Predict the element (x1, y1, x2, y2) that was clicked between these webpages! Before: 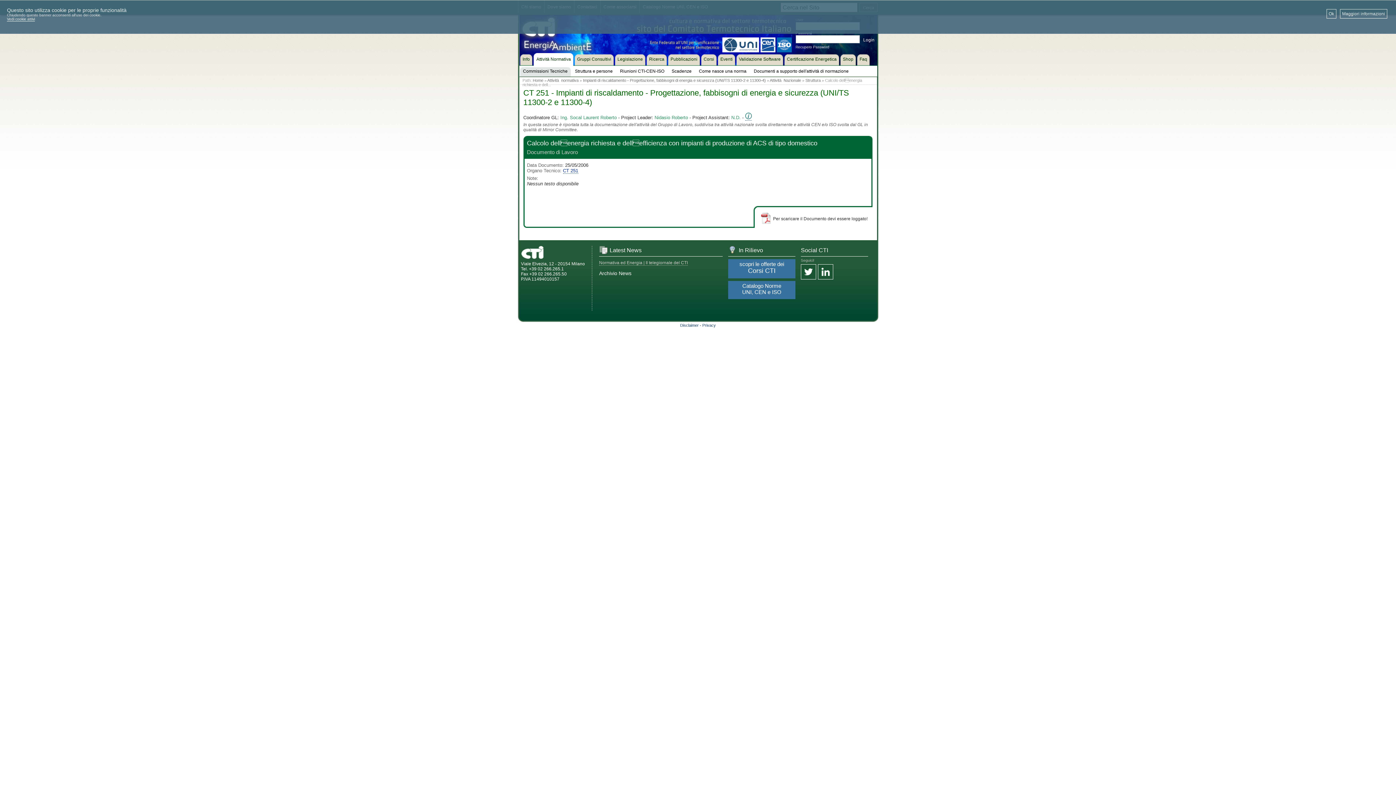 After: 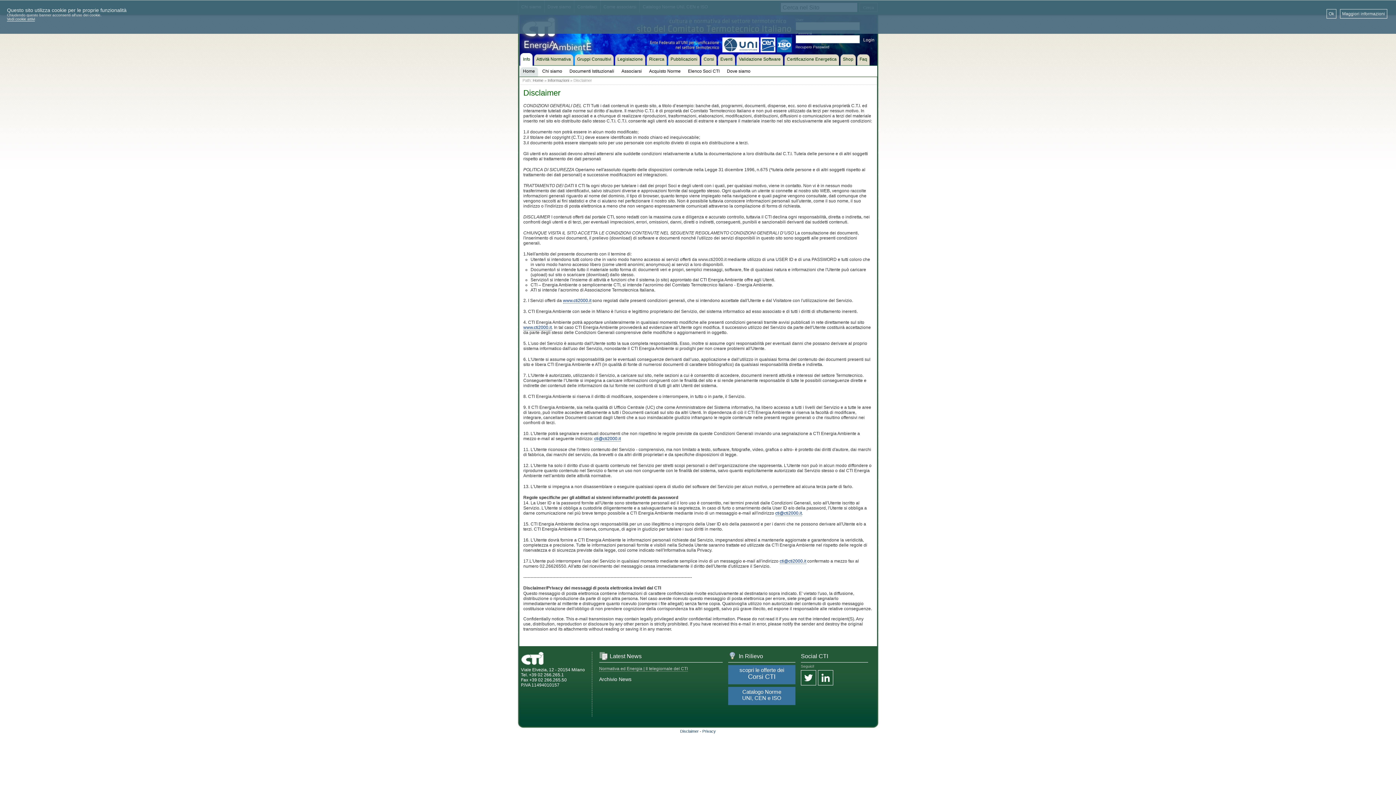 Action: bbox: (680, 323, 698, 327) label: Disclaimer